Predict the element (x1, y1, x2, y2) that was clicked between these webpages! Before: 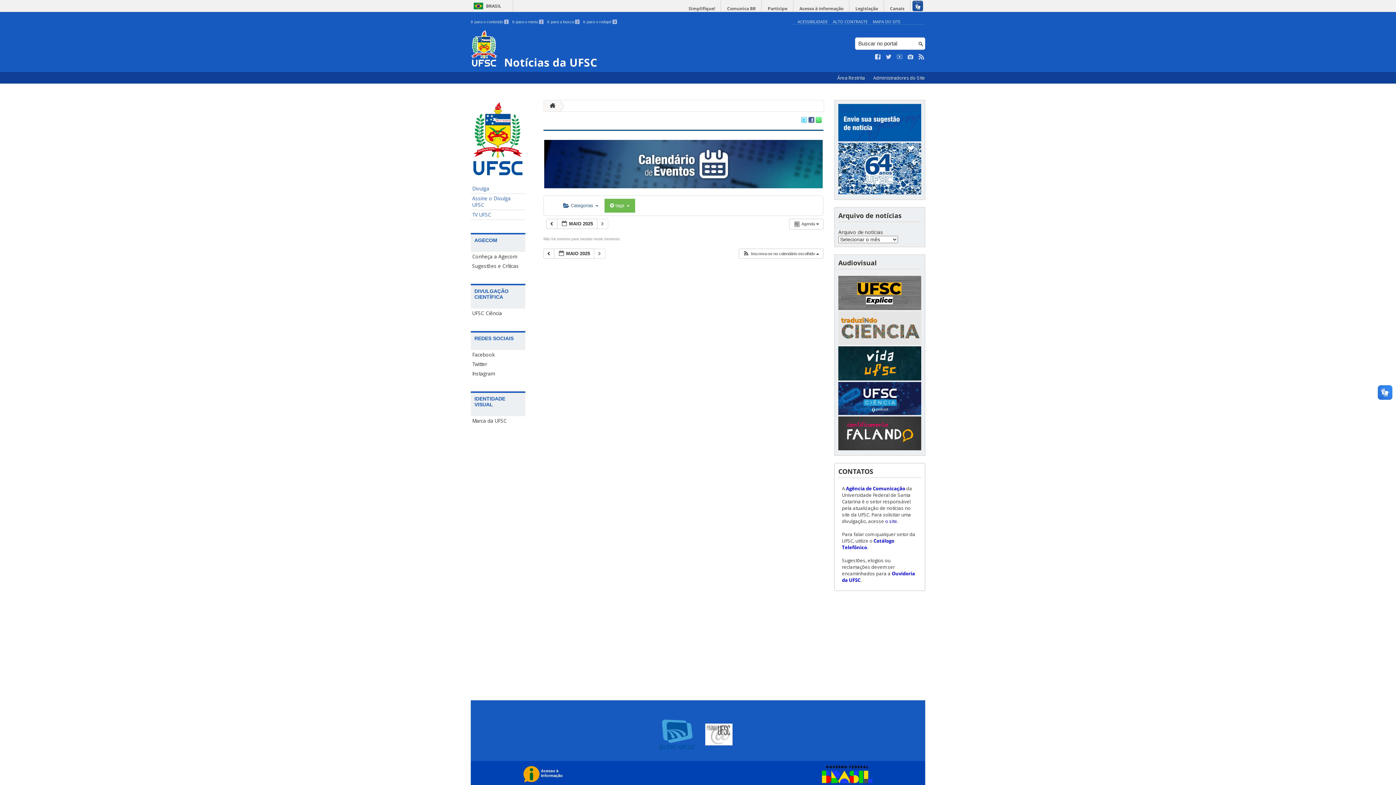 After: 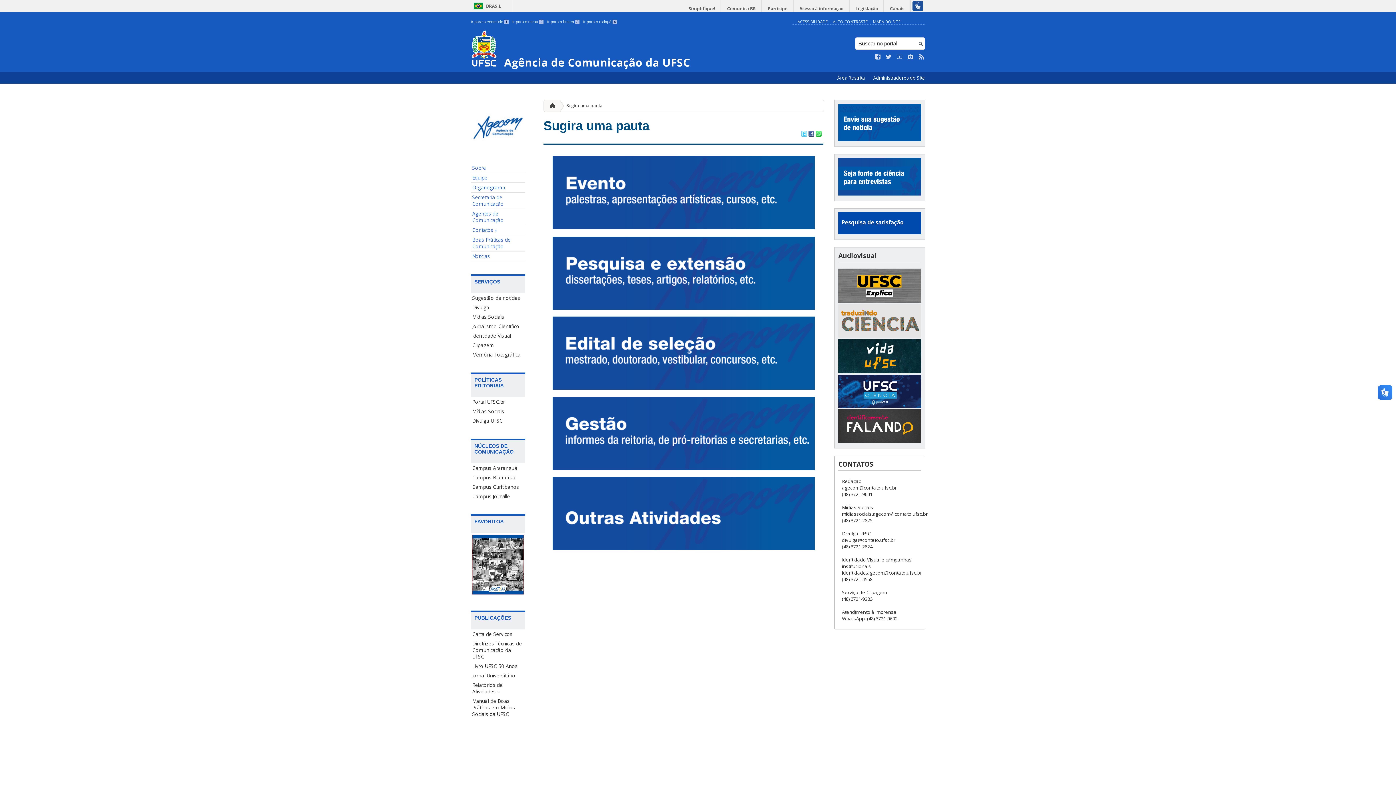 Action: label: o site bbox: (885, 518, 897, 524)